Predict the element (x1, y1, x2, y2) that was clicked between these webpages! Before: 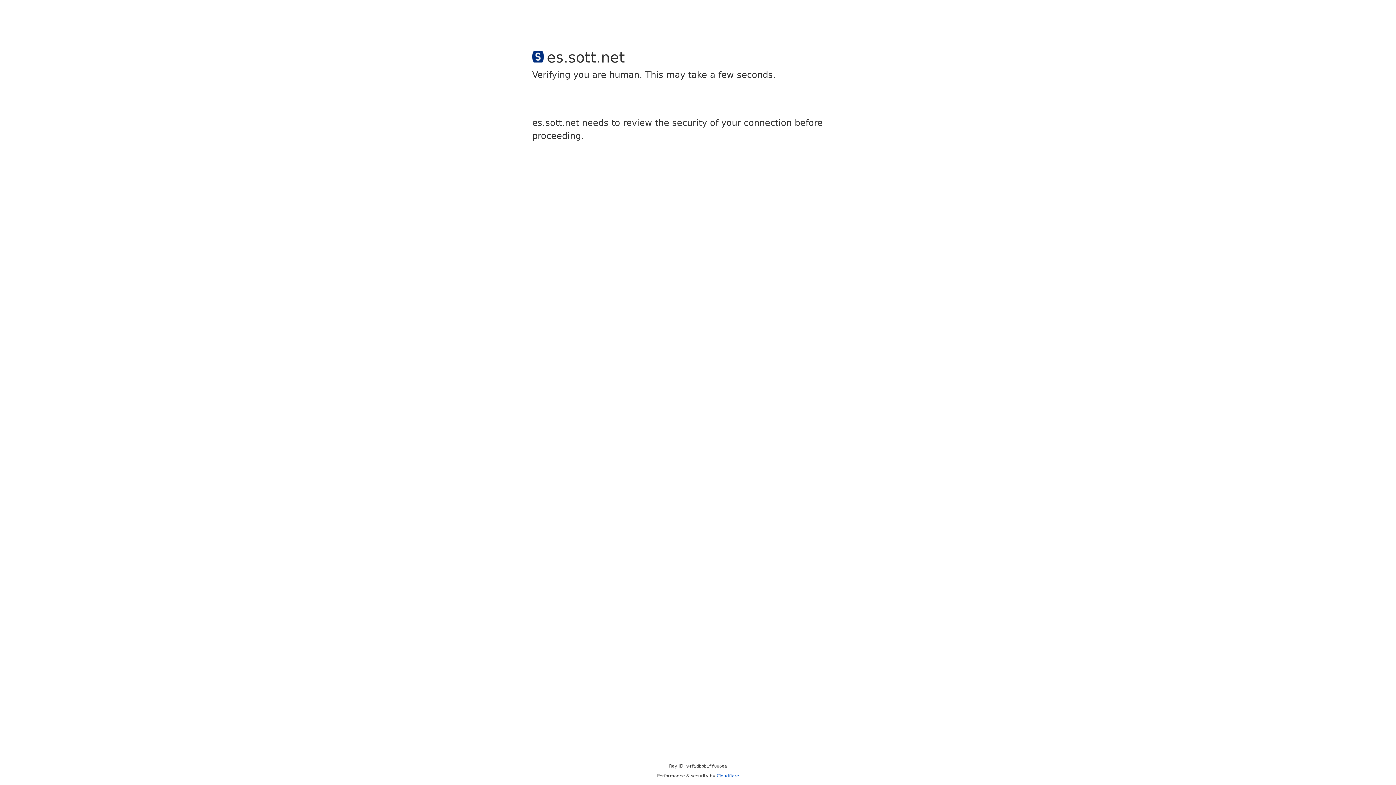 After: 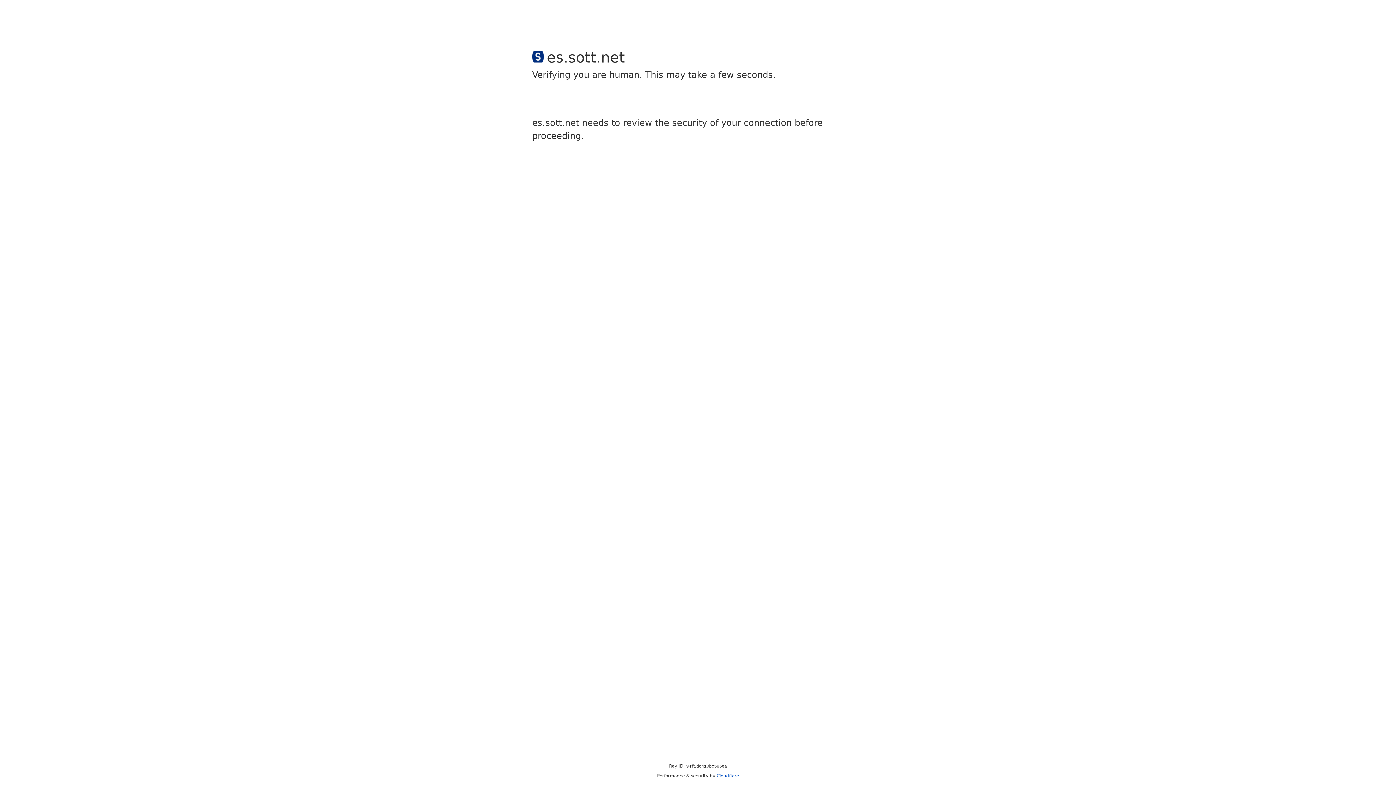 Action: label: Cloudflare bbox: (716, 773, 739, 778)